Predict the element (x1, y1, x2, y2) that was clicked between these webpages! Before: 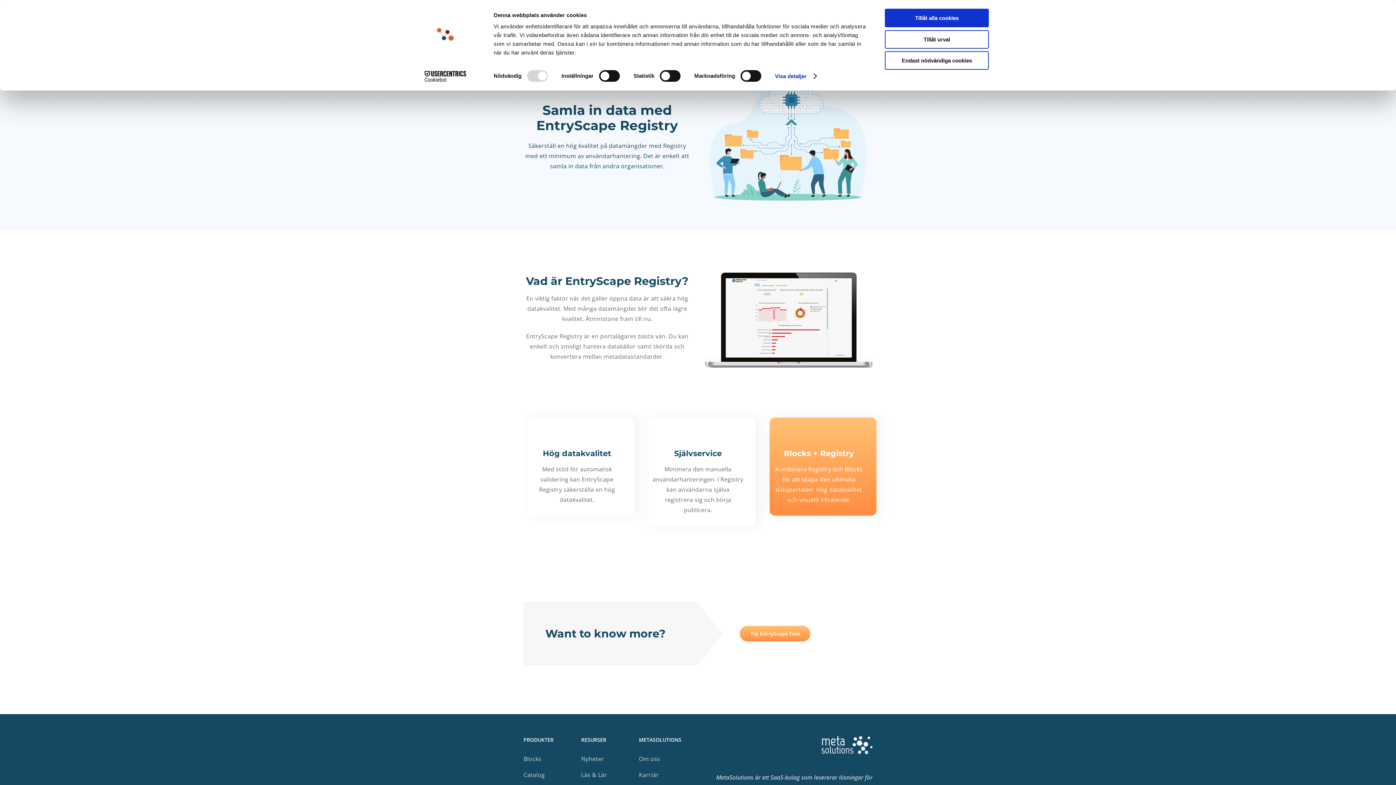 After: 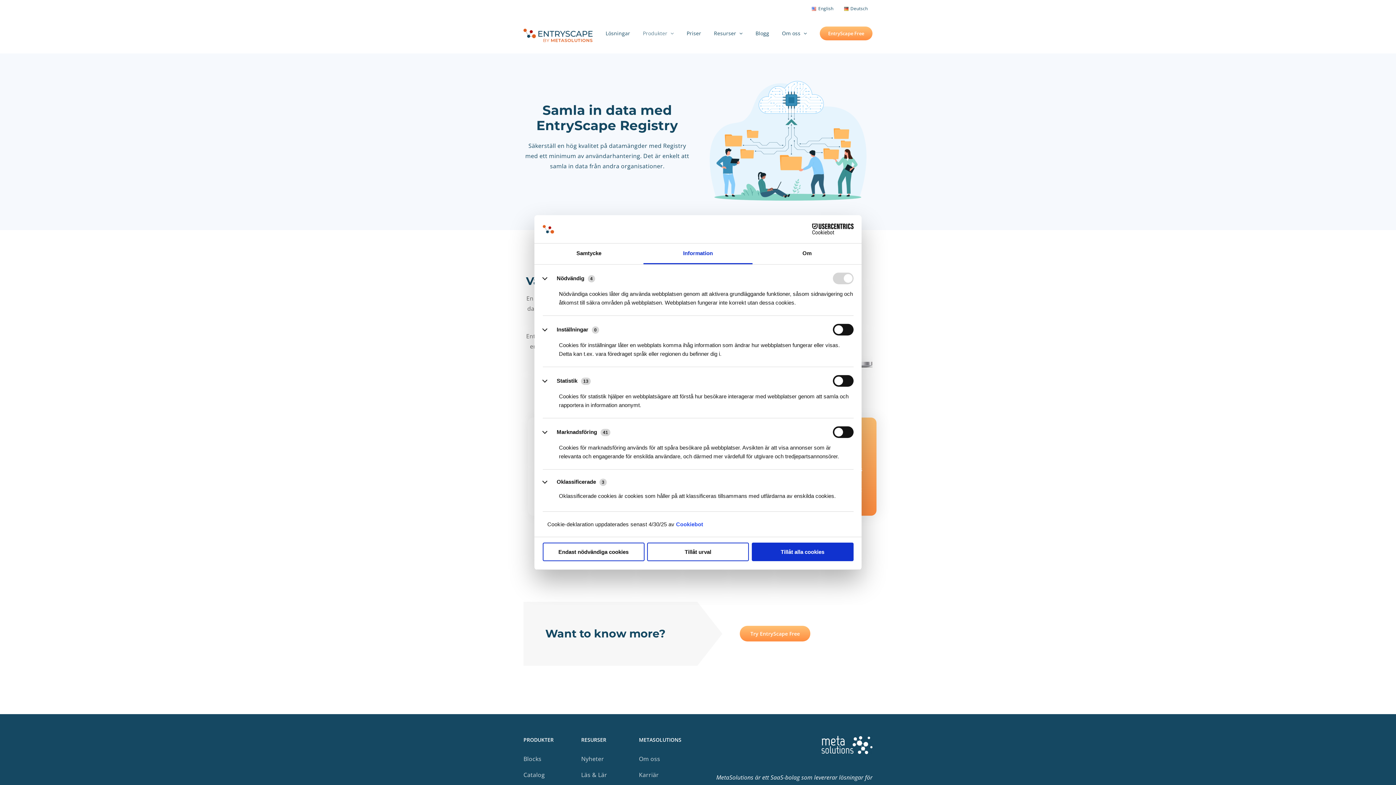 Action: label: Visa detaljer bbox: (775, 70, 816, 81)